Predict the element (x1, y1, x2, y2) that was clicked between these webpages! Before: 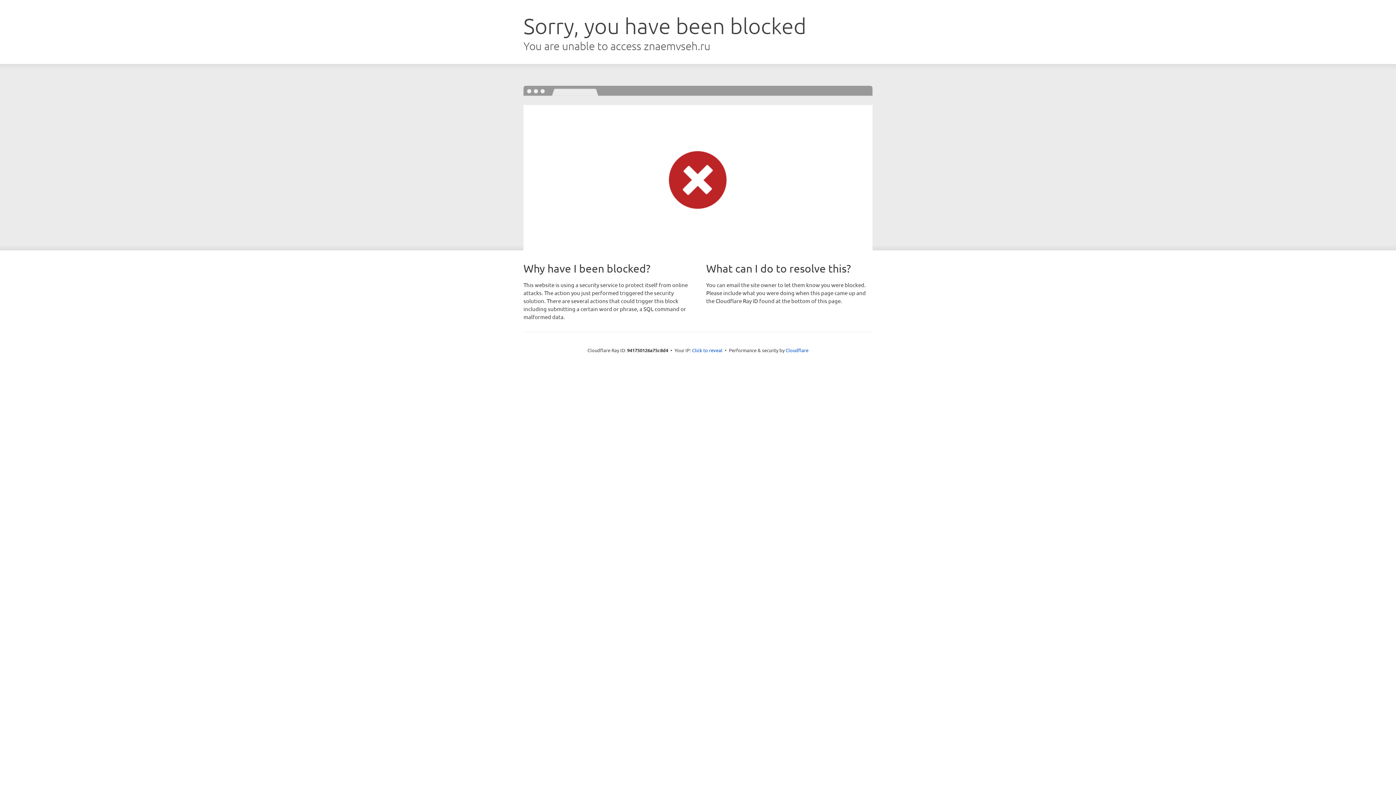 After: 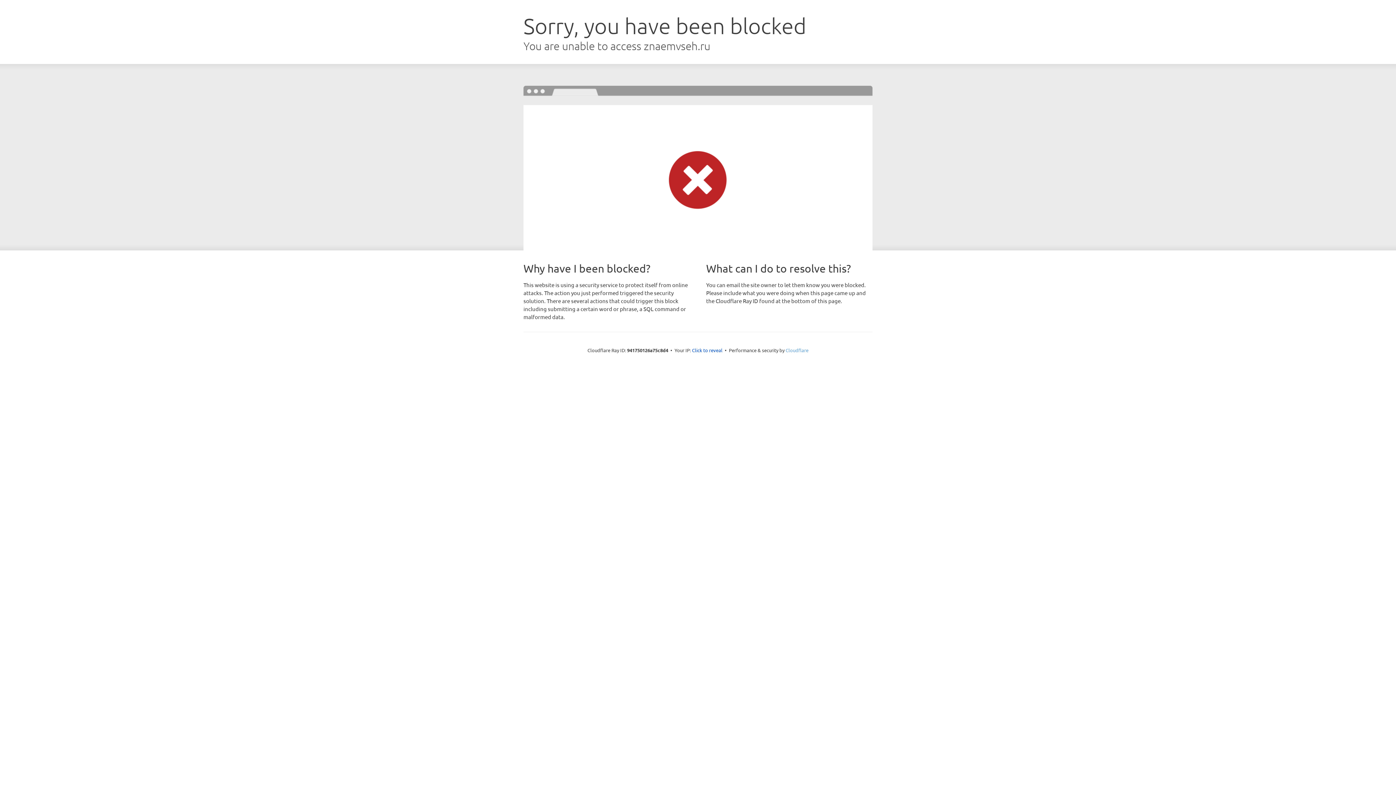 Action: bbox: (785, 347, 808, 353) label: Cloudflare